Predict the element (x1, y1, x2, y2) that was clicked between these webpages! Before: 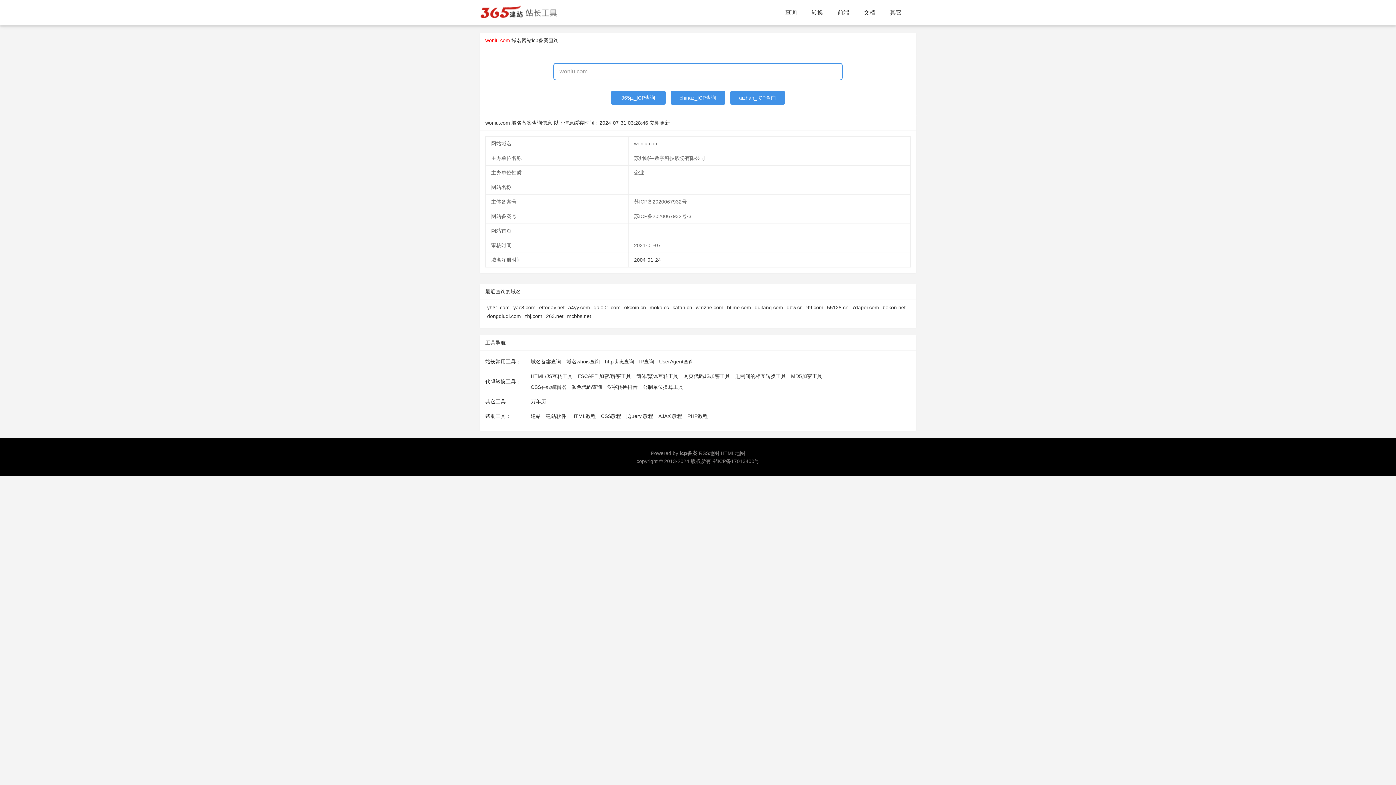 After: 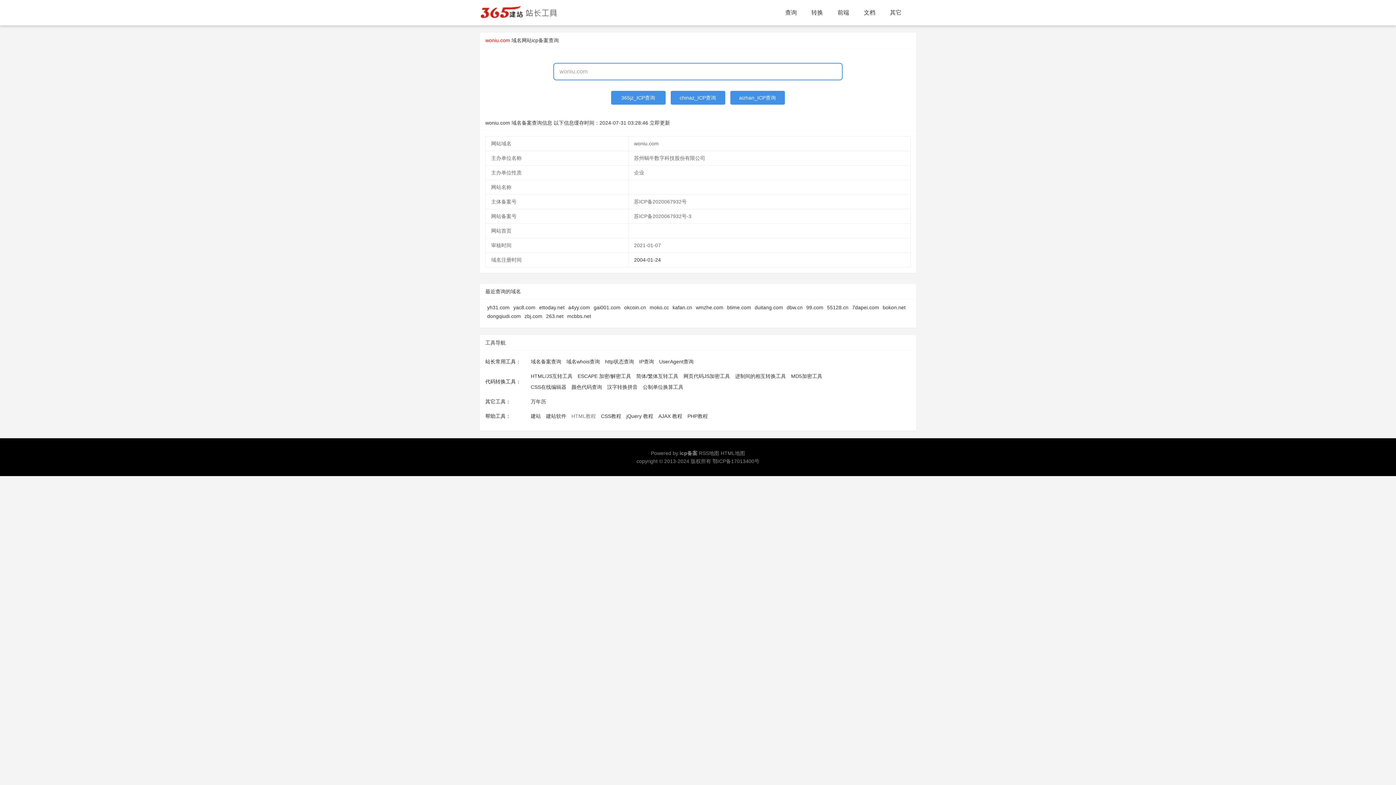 Action: label: HTML教程 bbox: (571, 410, 596, 421)